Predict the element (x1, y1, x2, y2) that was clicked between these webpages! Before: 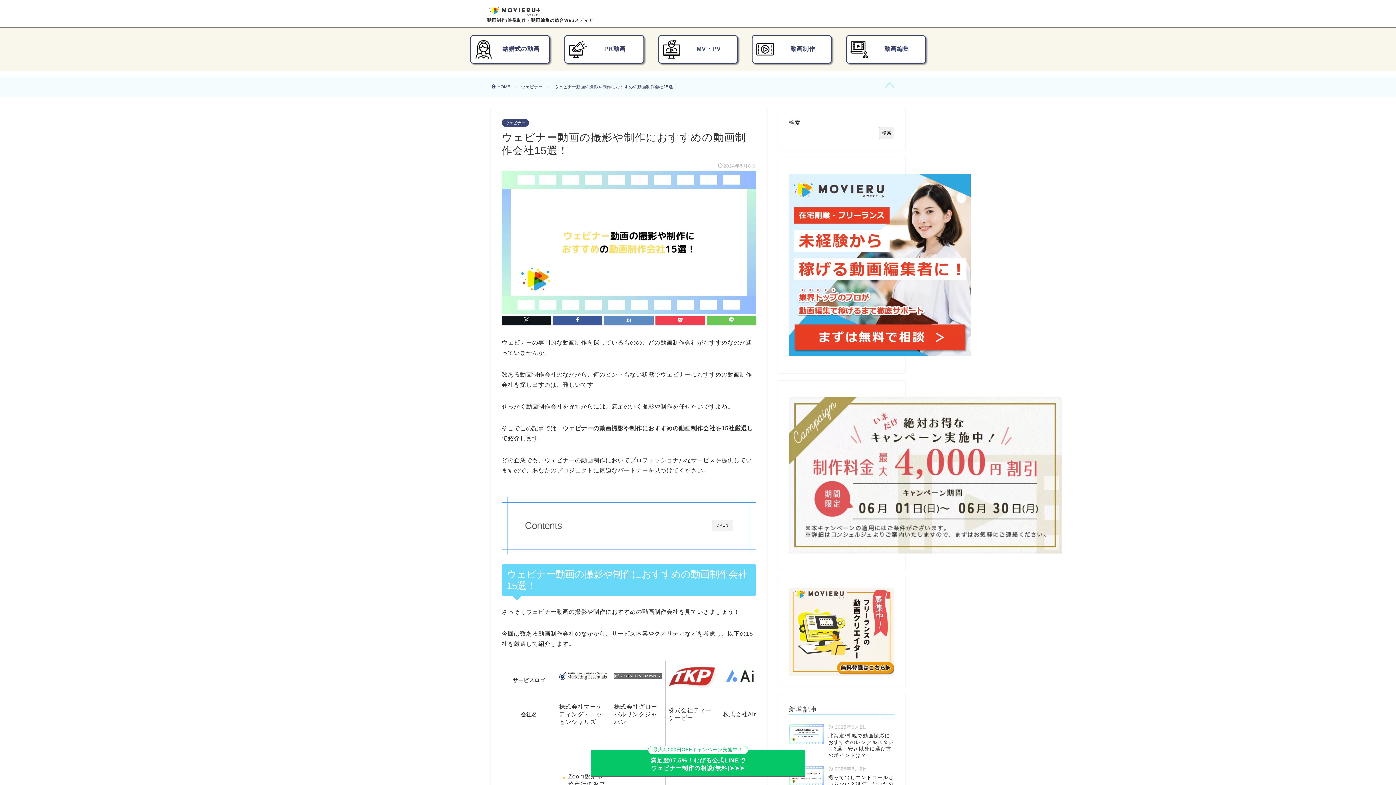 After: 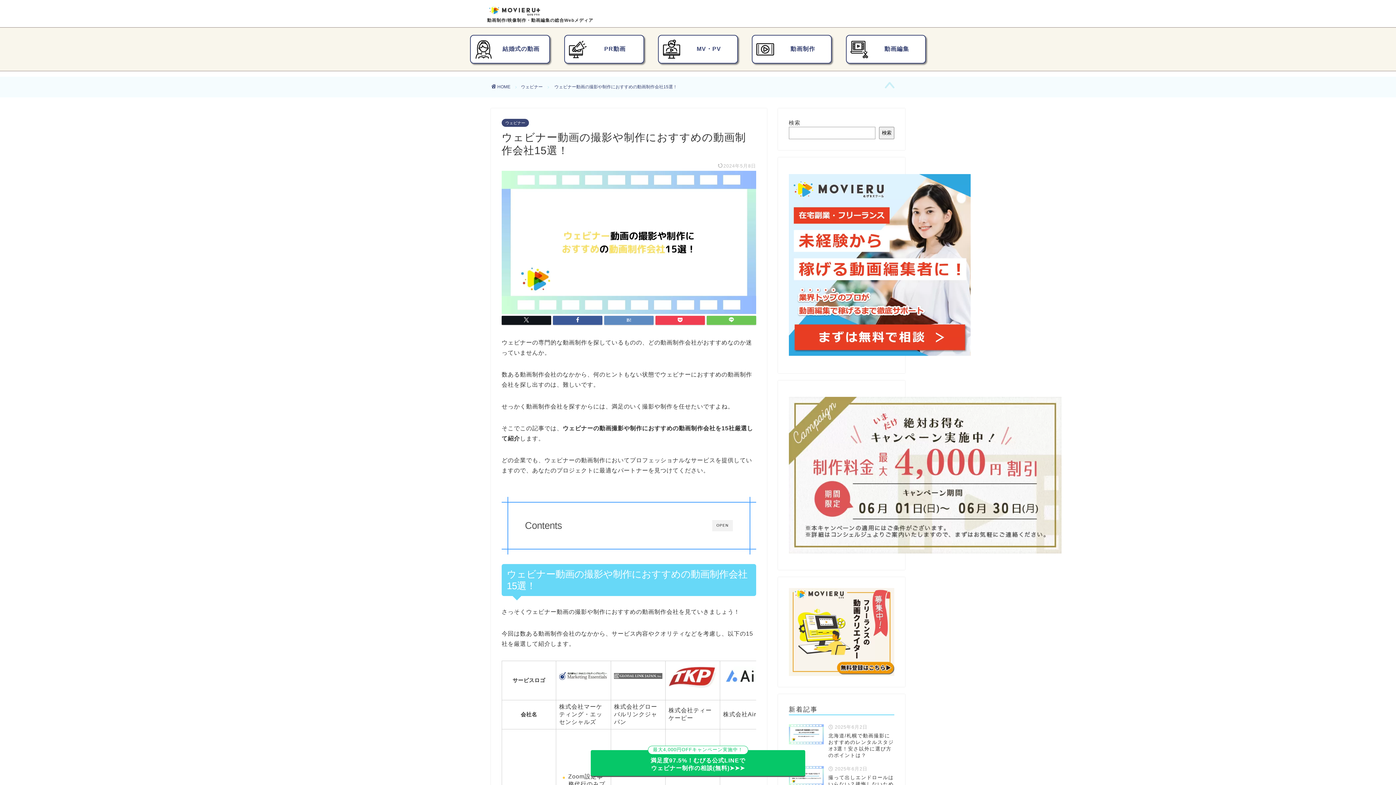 Action: bbox: (789, 397, 894, 553)